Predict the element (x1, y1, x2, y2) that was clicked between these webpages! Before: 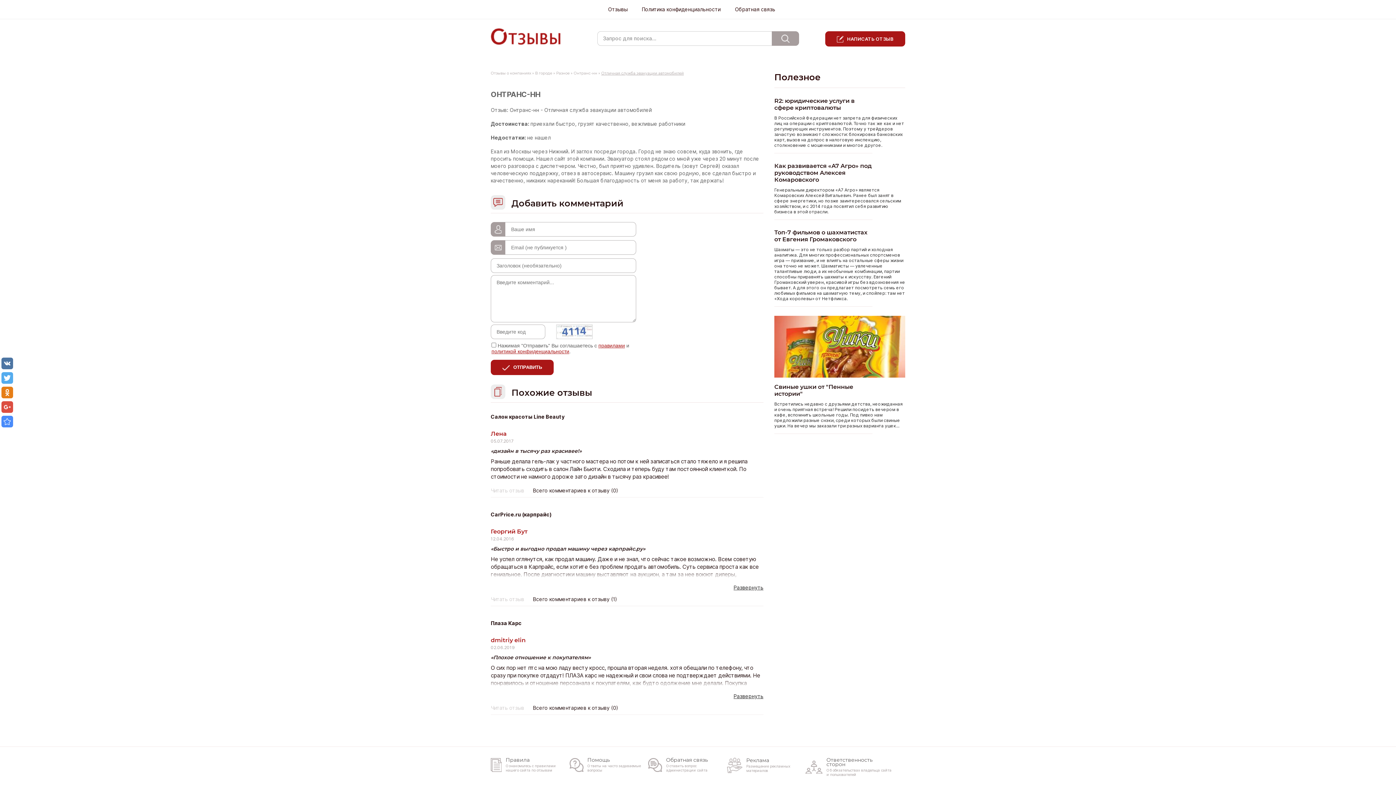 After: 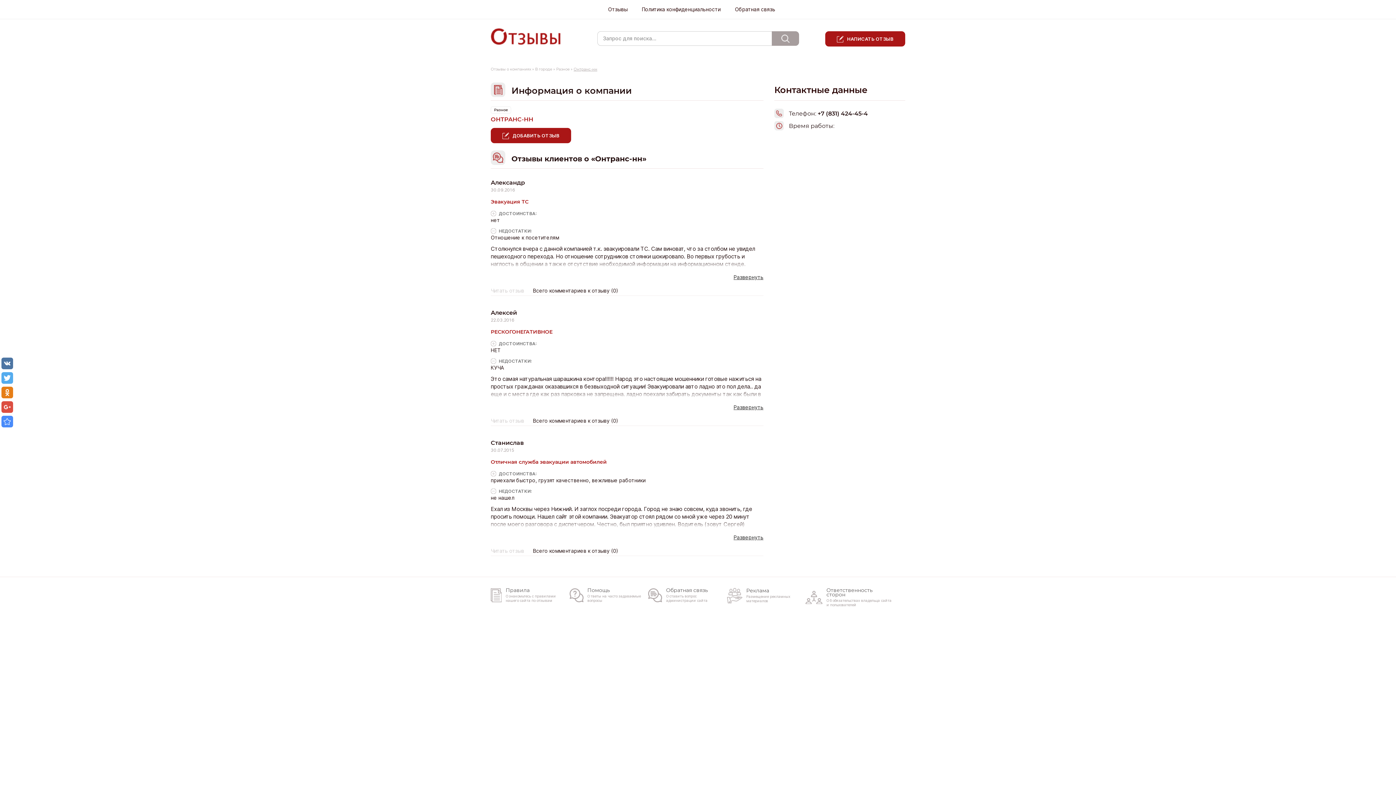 Action: label: Онтранс-нн bbox: (573, 70, 597, 75)